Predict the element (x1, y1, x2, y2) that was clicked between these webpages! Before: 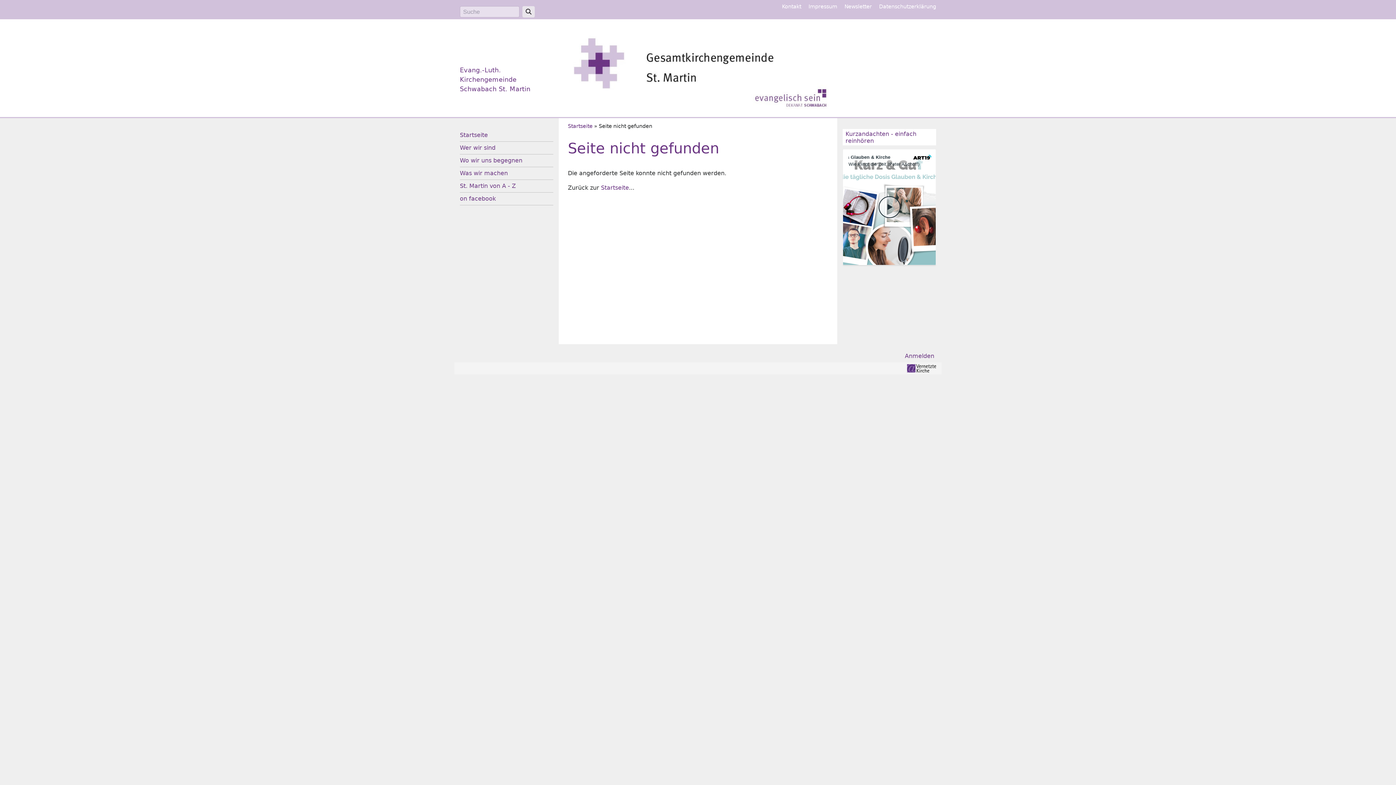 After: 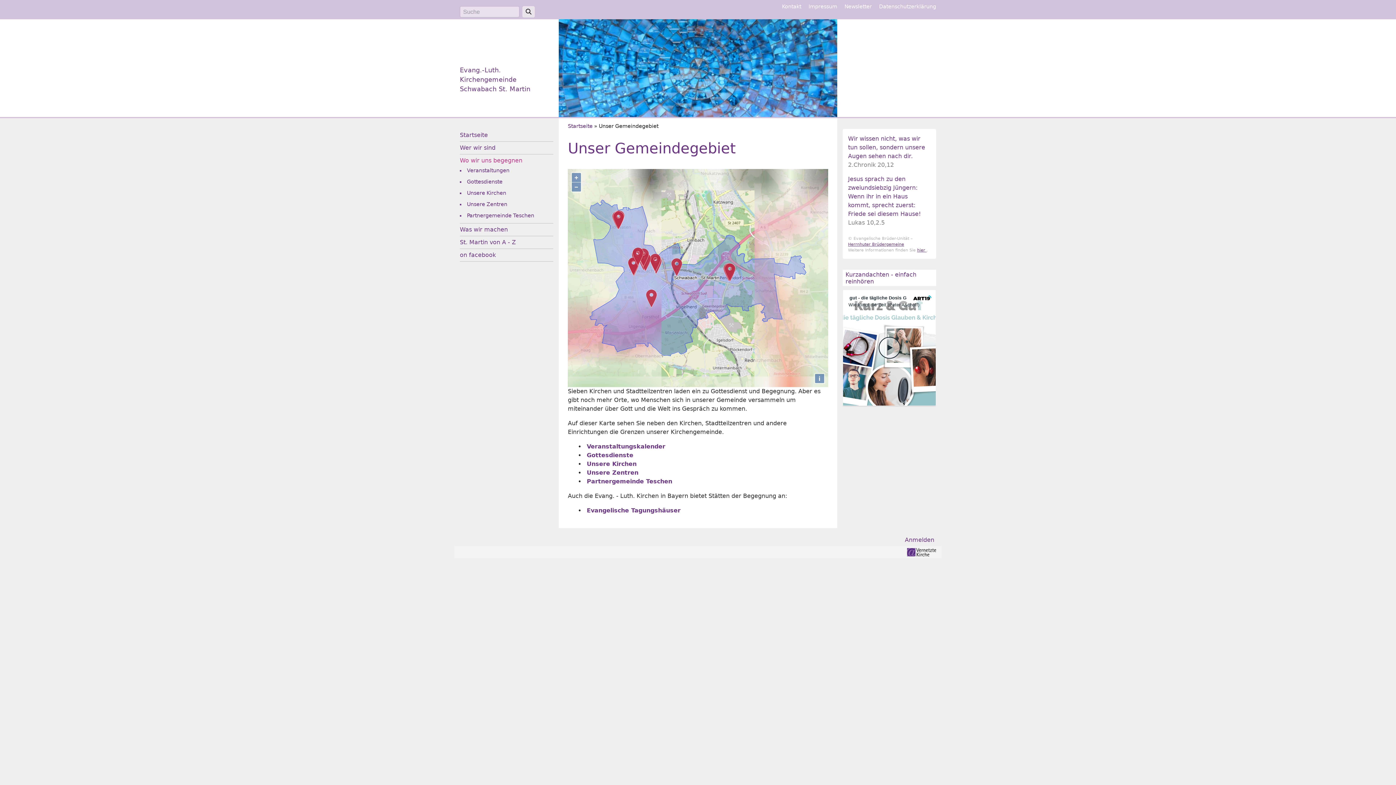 Action: label: Wo wir uns begegnen bbox: (460, 157, 522, 164)